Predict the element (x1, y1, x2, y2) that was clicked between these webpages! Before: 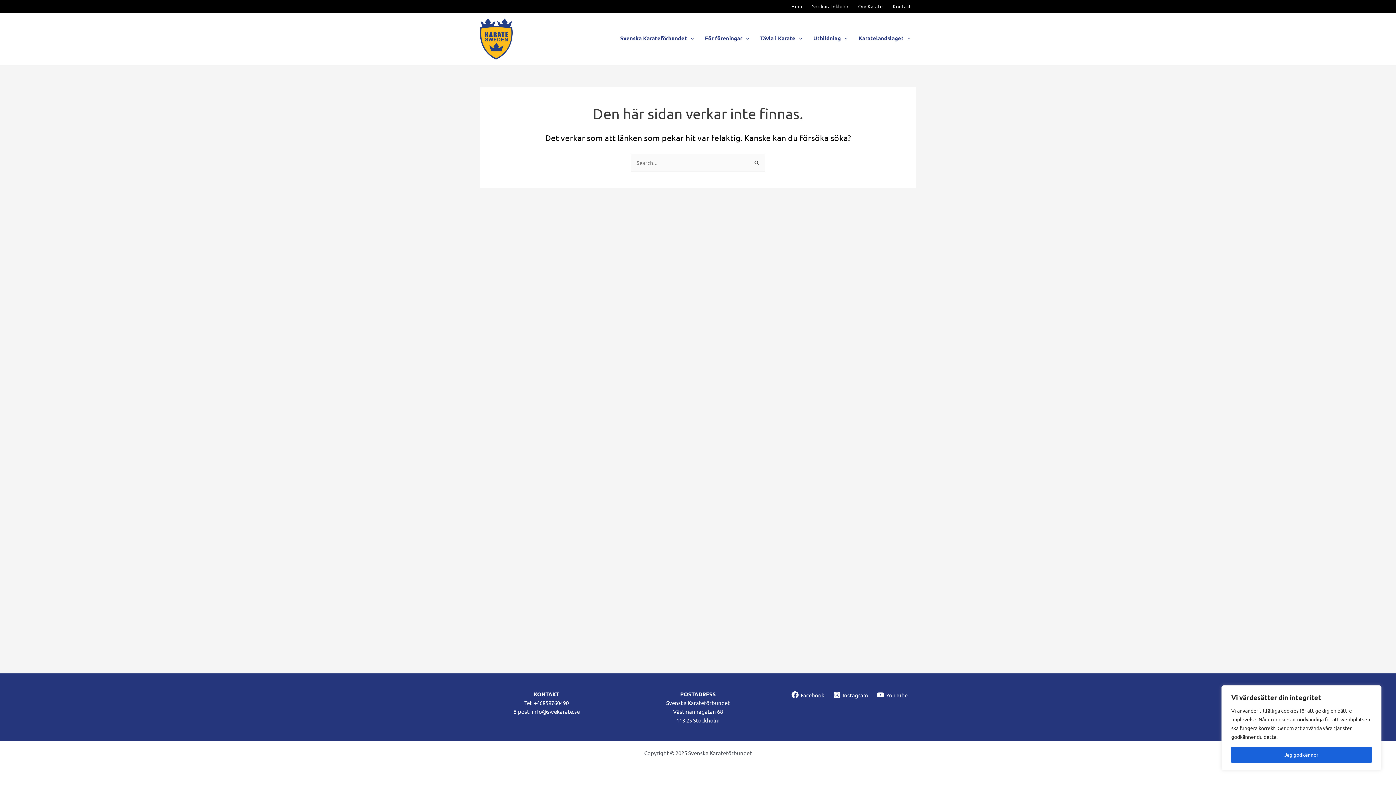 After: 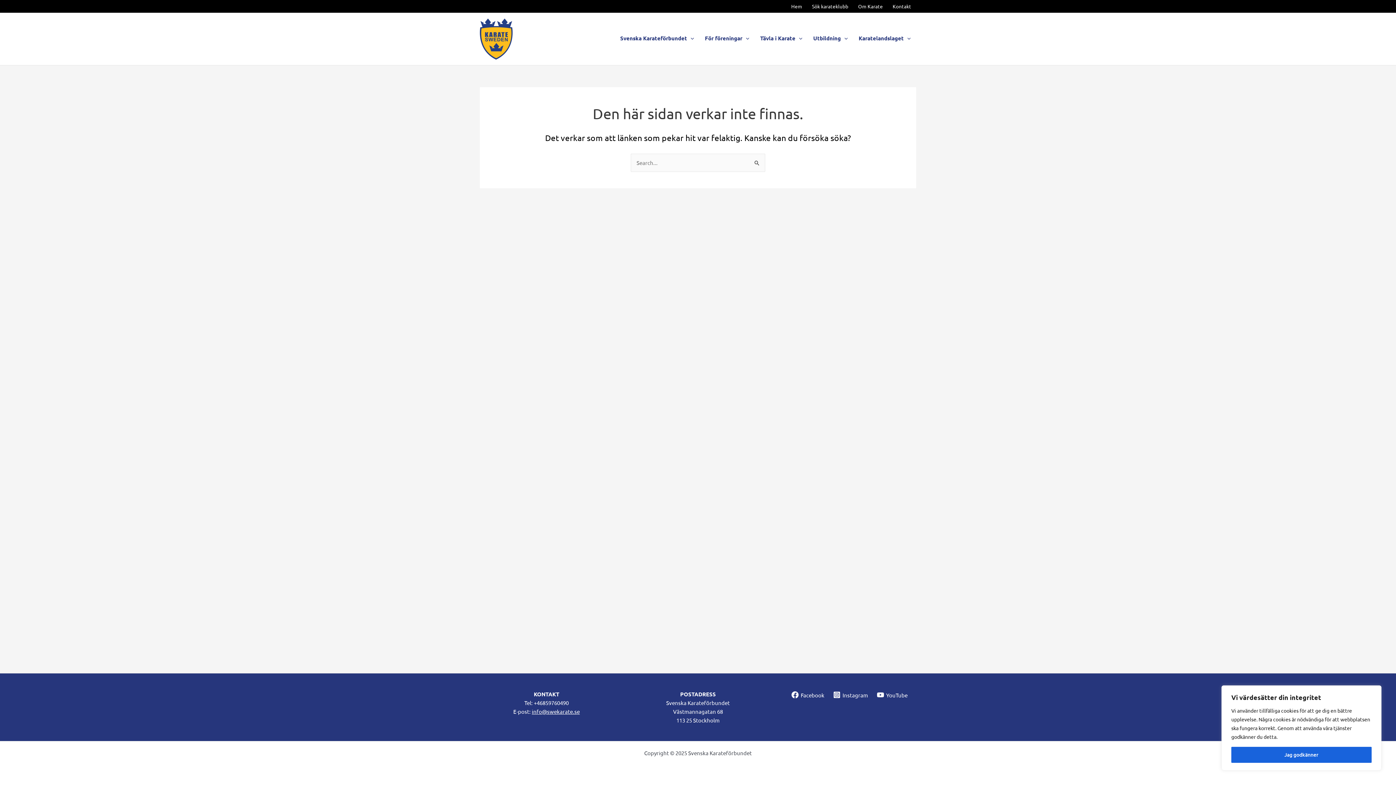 Action: bbox: (531, 708, 579, 715) label: info@swekarate.se